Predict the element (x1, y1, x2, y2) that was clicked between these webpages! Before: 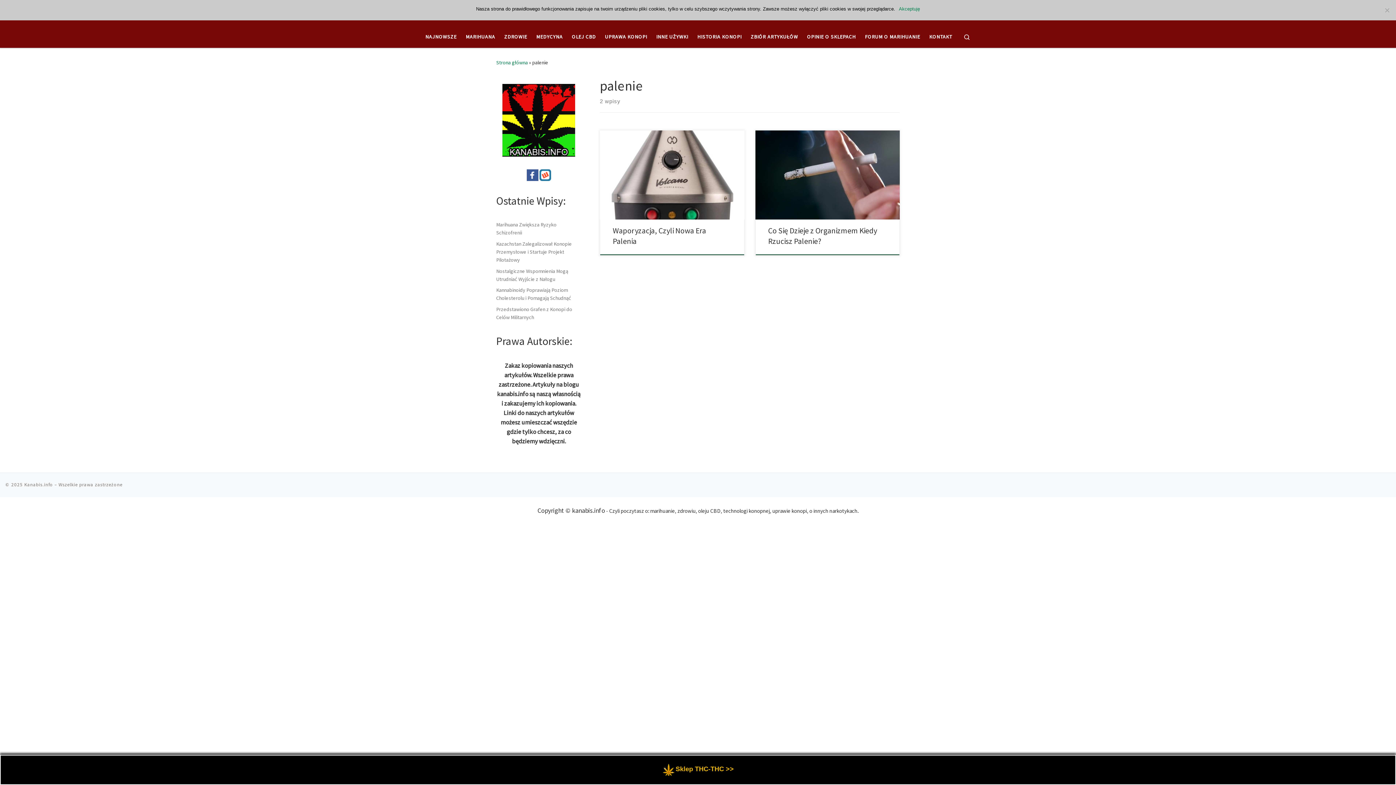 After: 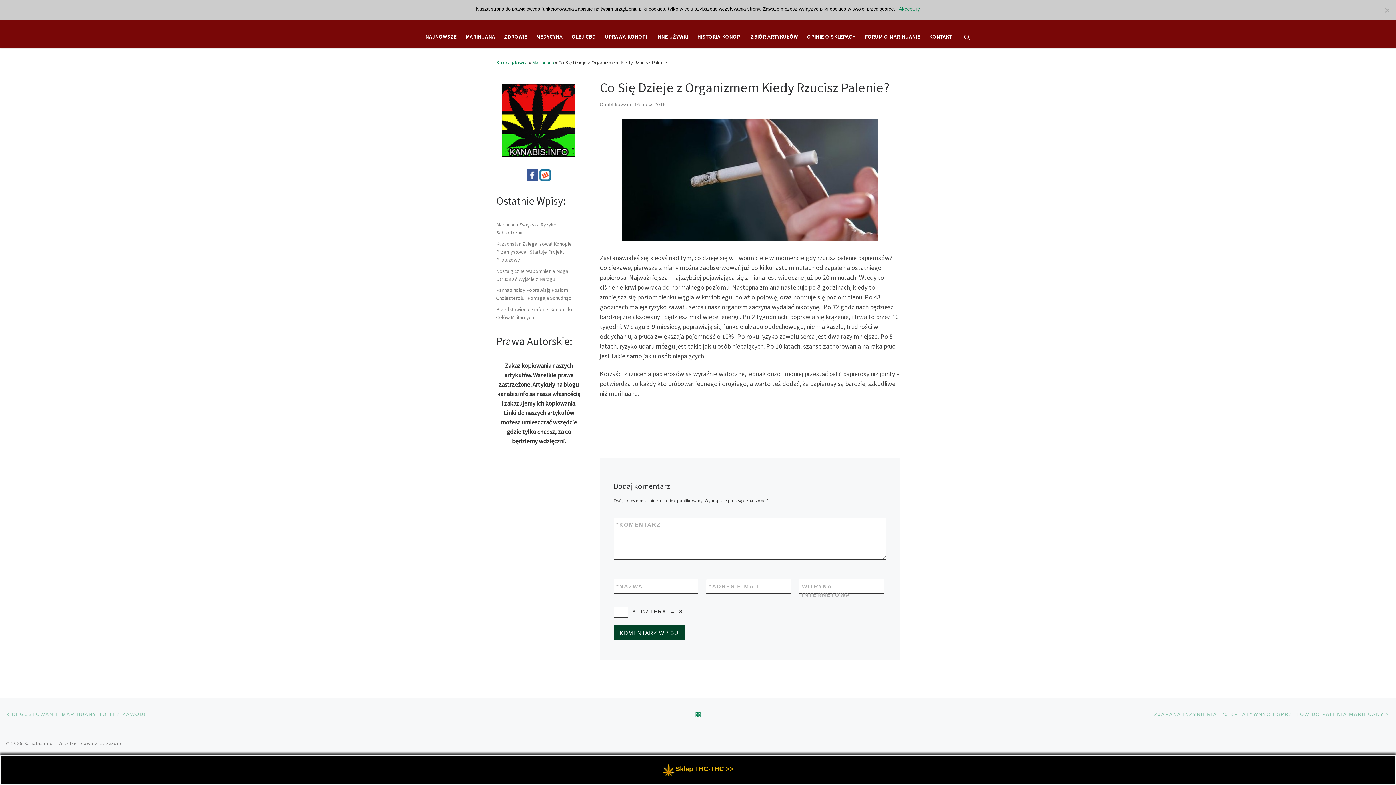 Action: bbox: (755, 130, 900, 219)